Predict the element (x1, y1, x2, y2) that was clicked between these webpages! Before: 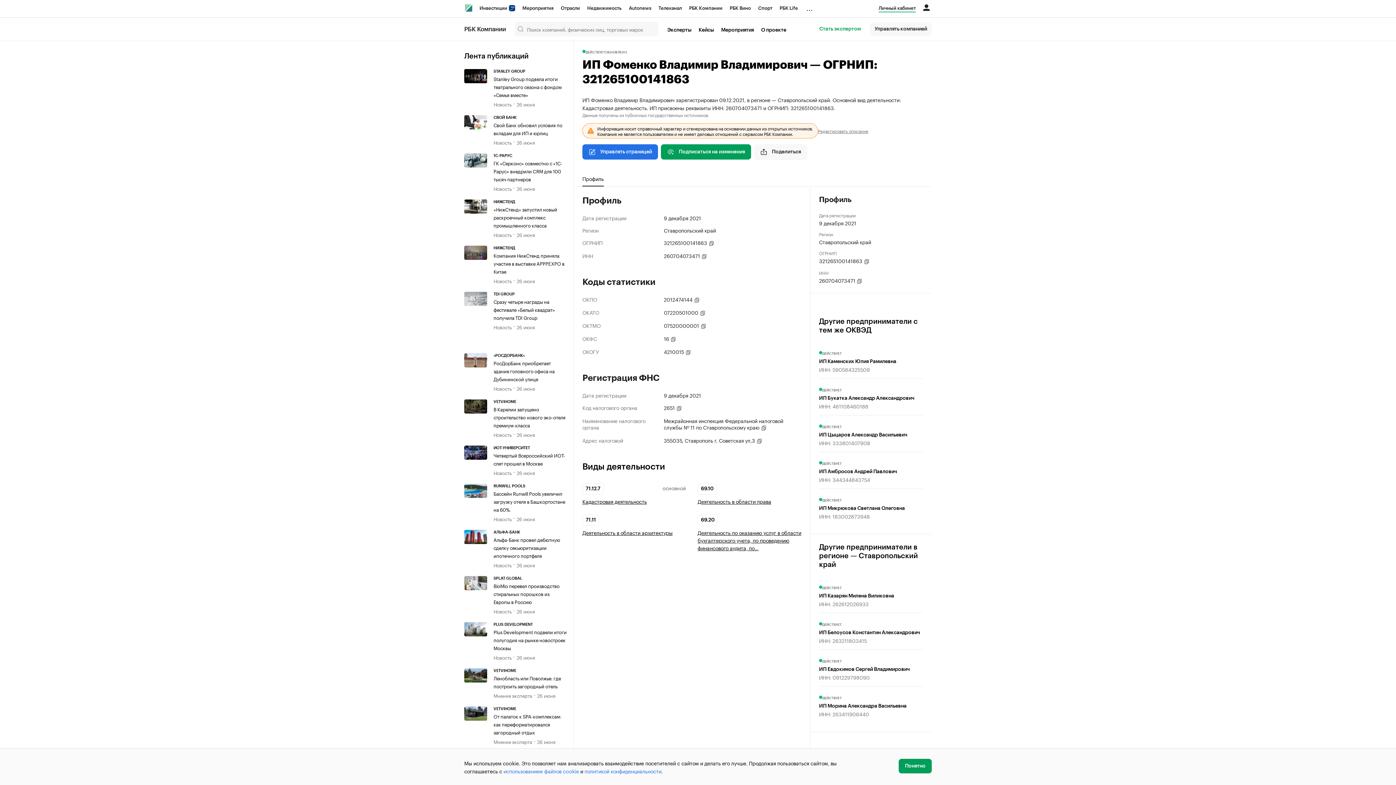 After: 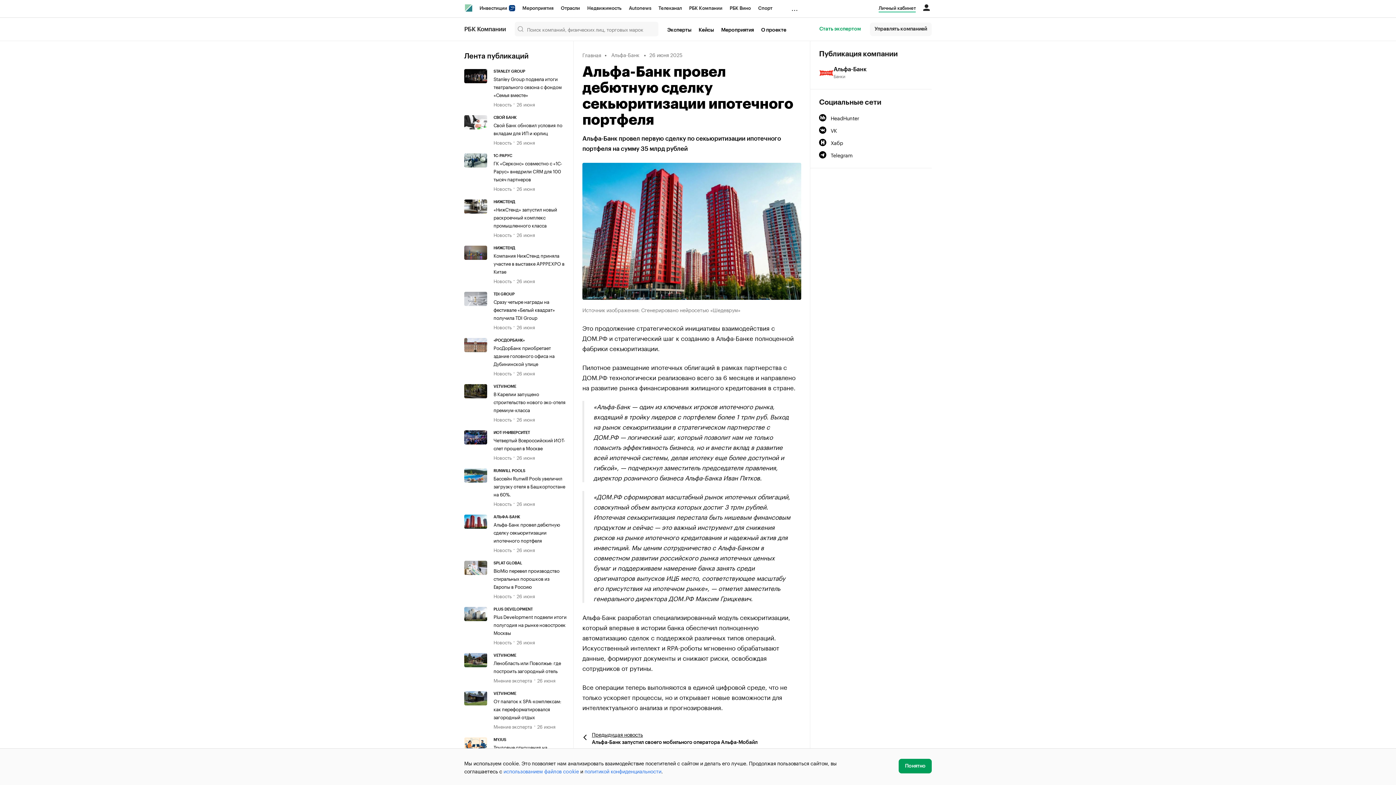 Action: label: Альфа-Банк провел дебютную сделку секьюритизации ипотечного портфеля bbox: (493, 536, 560, 559)